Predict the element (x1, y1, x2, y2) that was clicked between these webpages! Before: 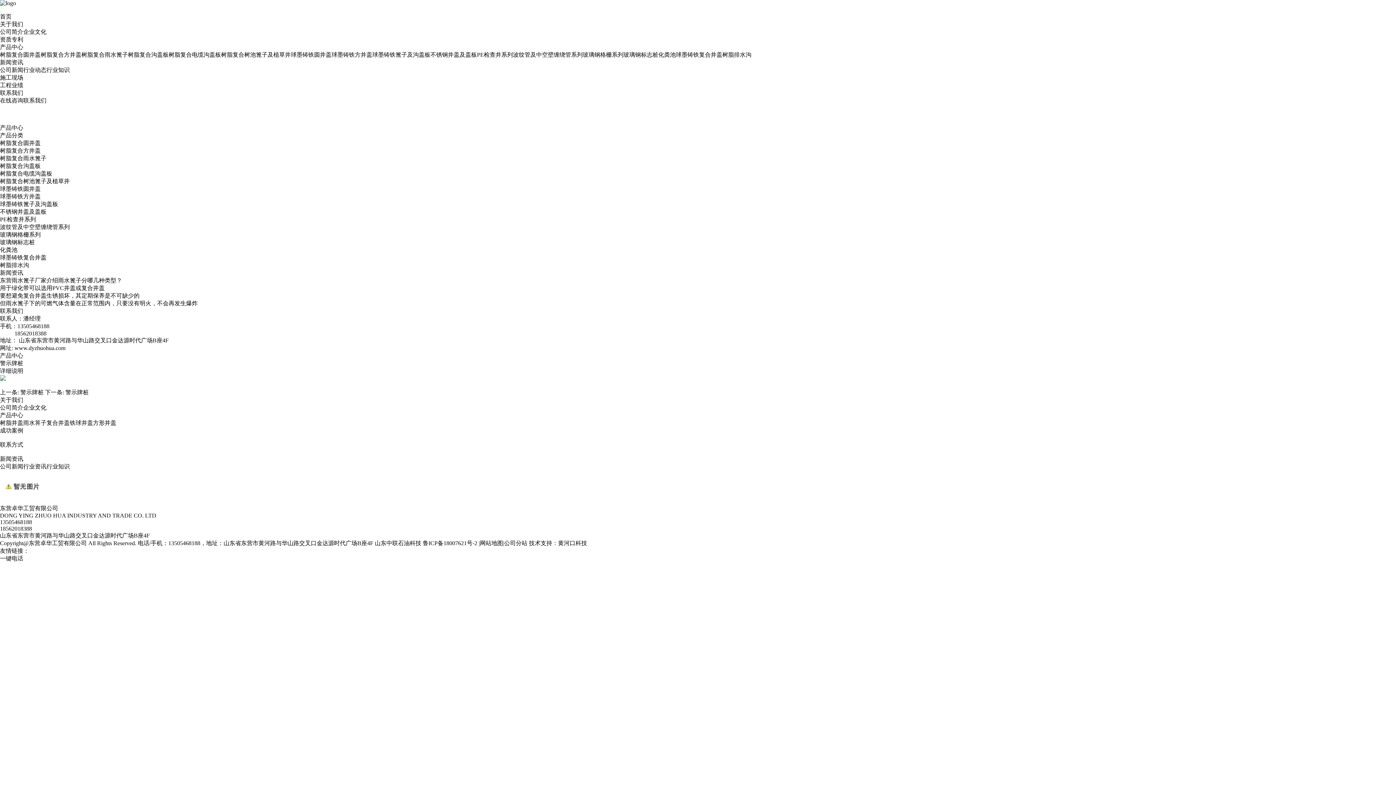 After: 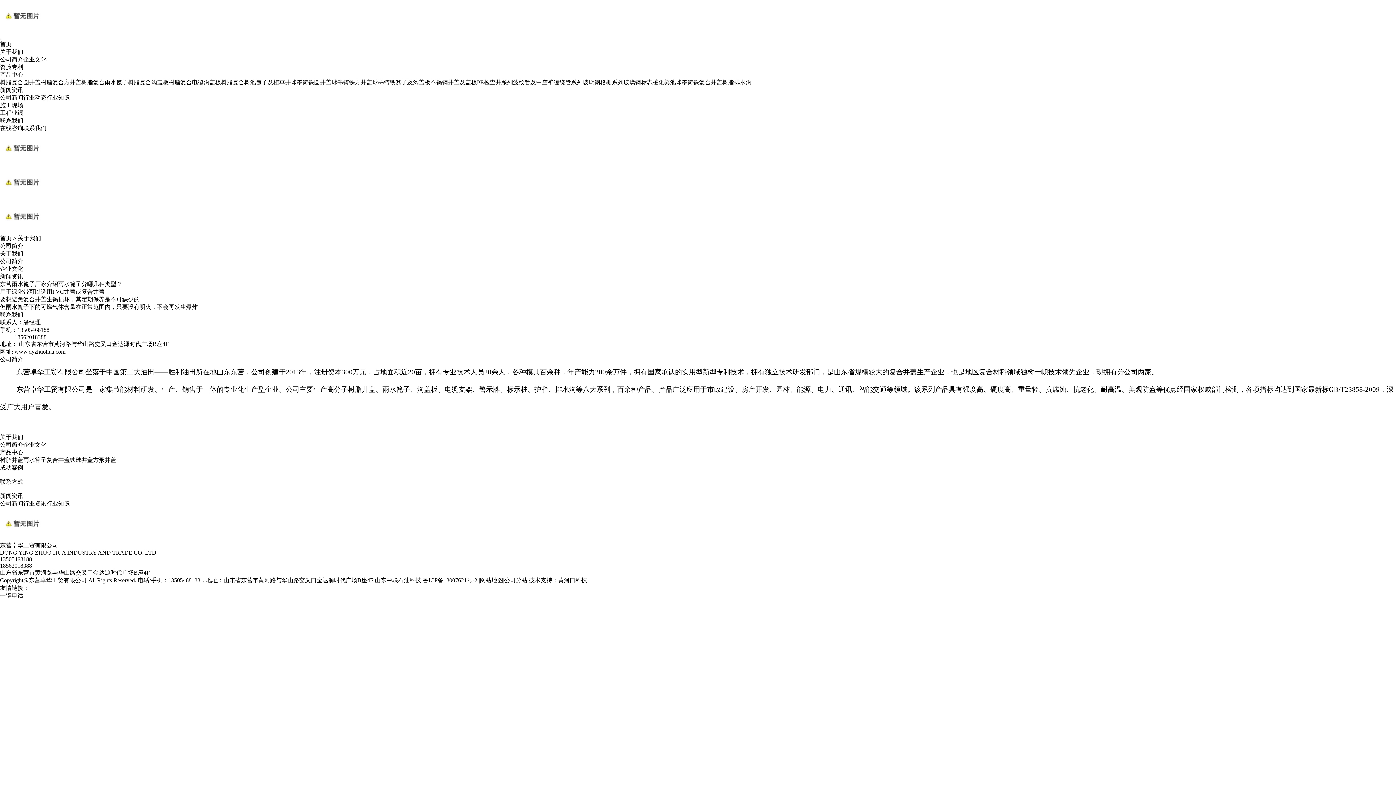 Action: label: 关于我们 bbox: (0, 21, 23, 27)